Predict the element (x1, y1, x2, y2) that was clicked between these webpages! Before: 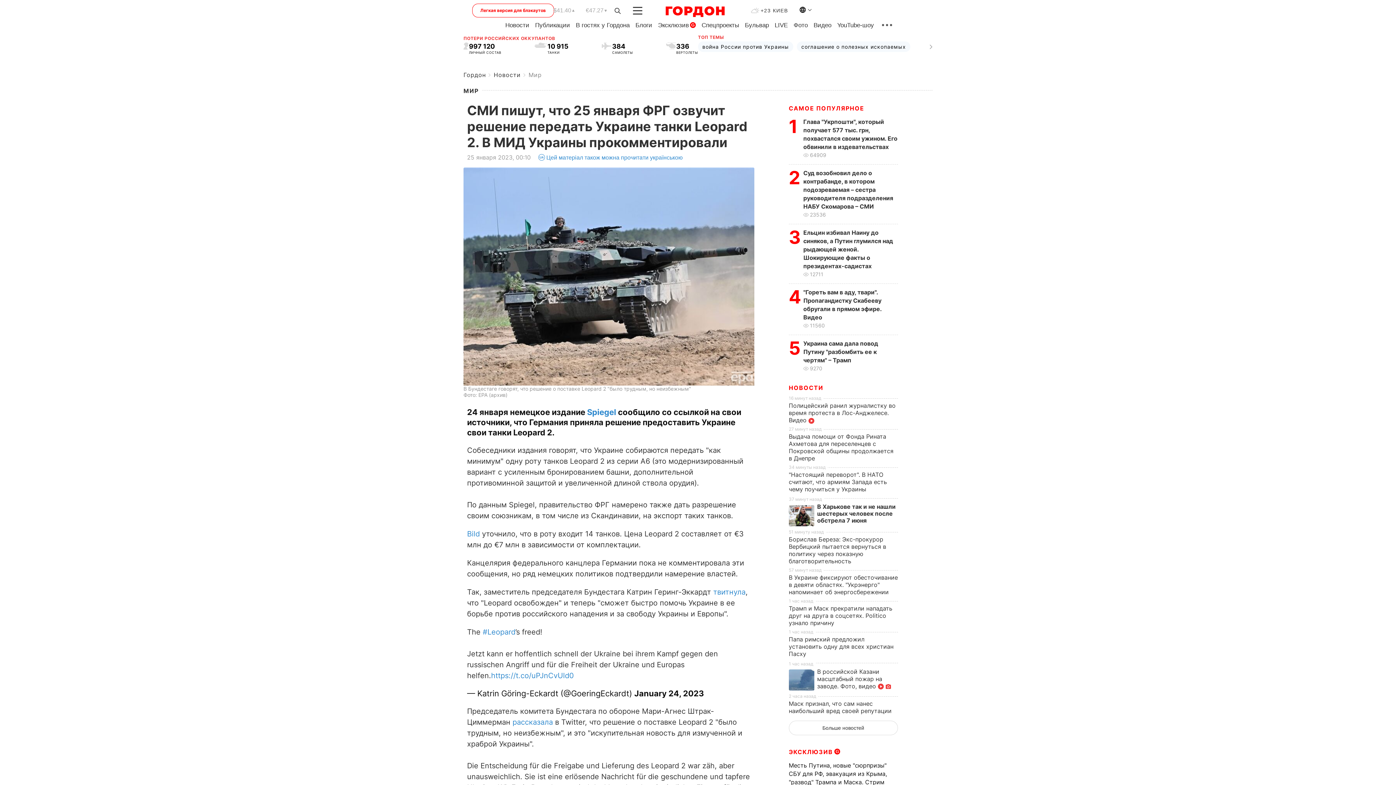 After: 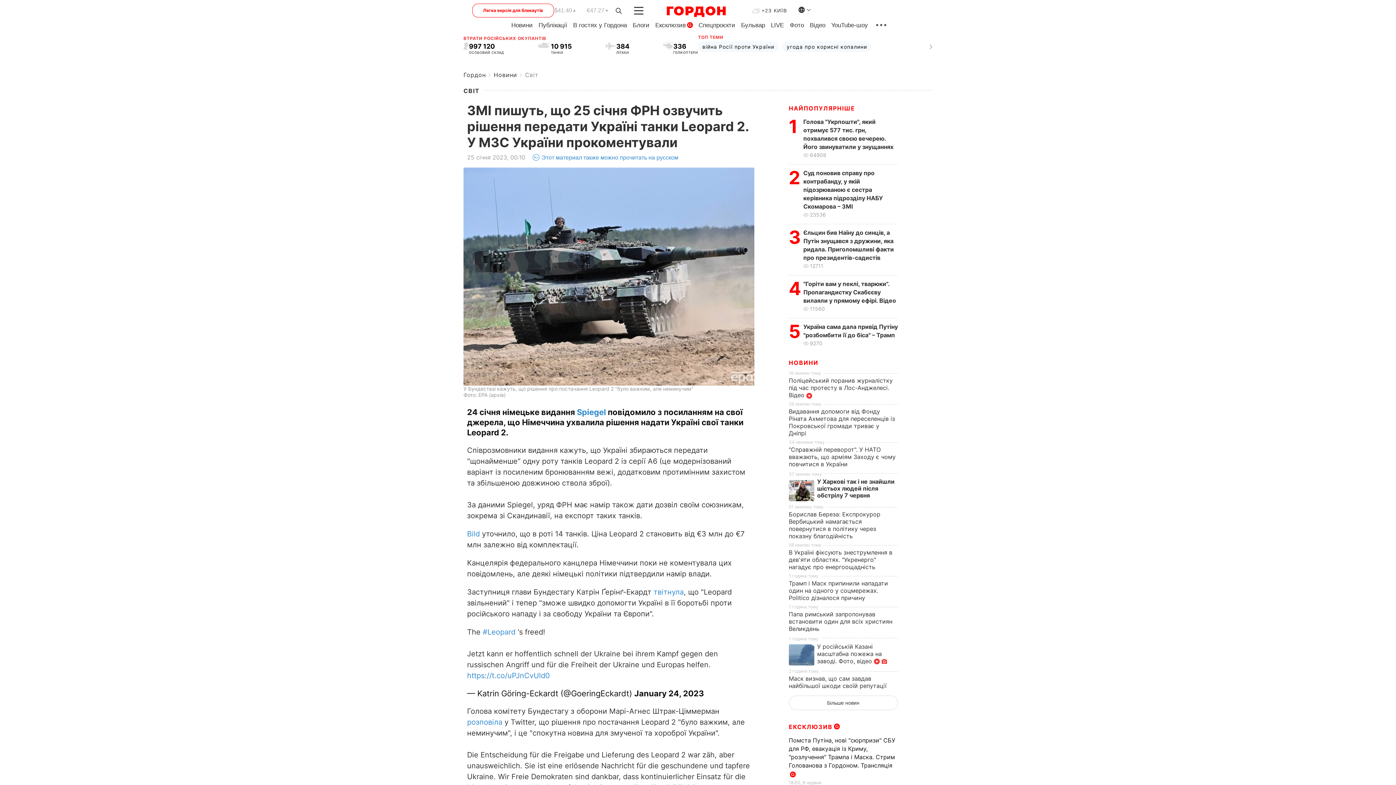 Action: bbox: (546, 154, 682, 161) label: Цей матеріал також можна прочитати українською